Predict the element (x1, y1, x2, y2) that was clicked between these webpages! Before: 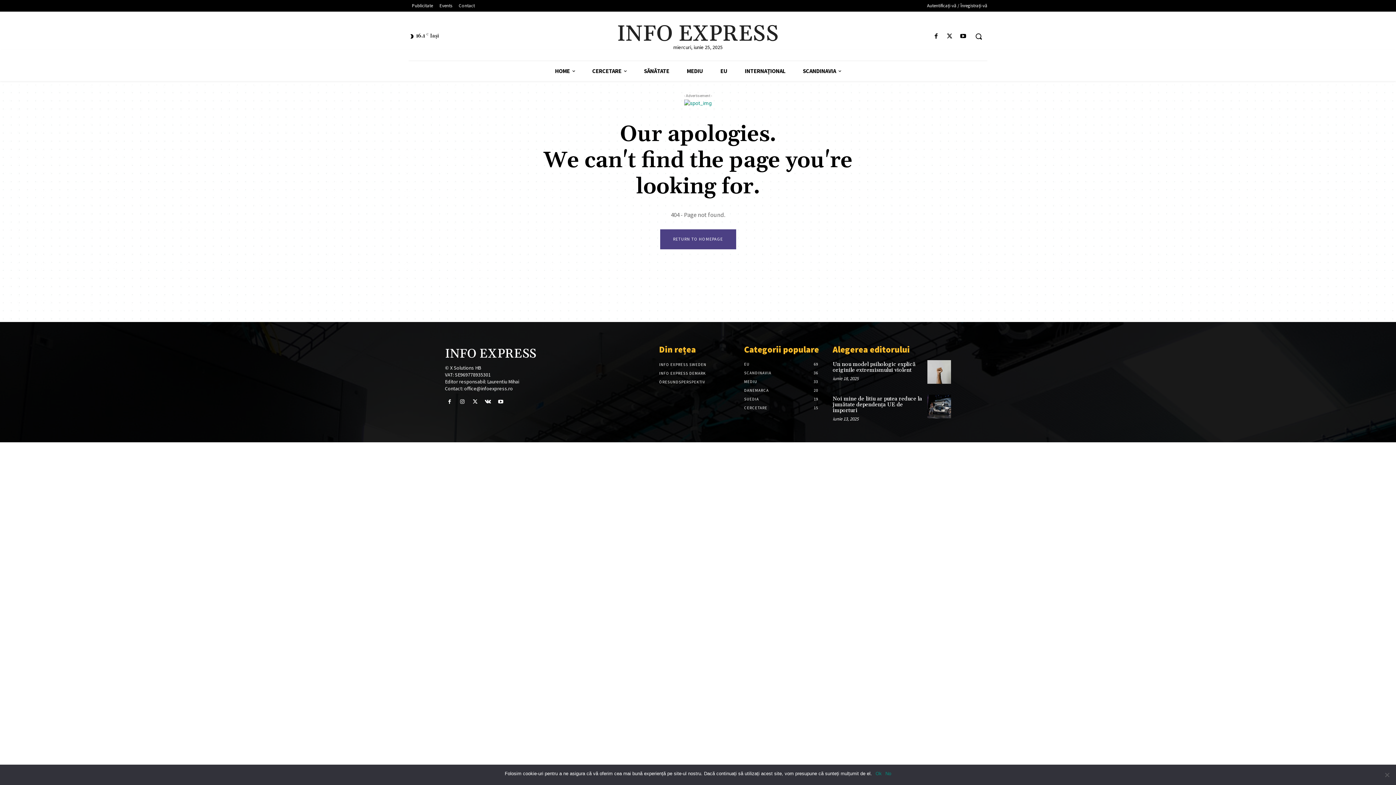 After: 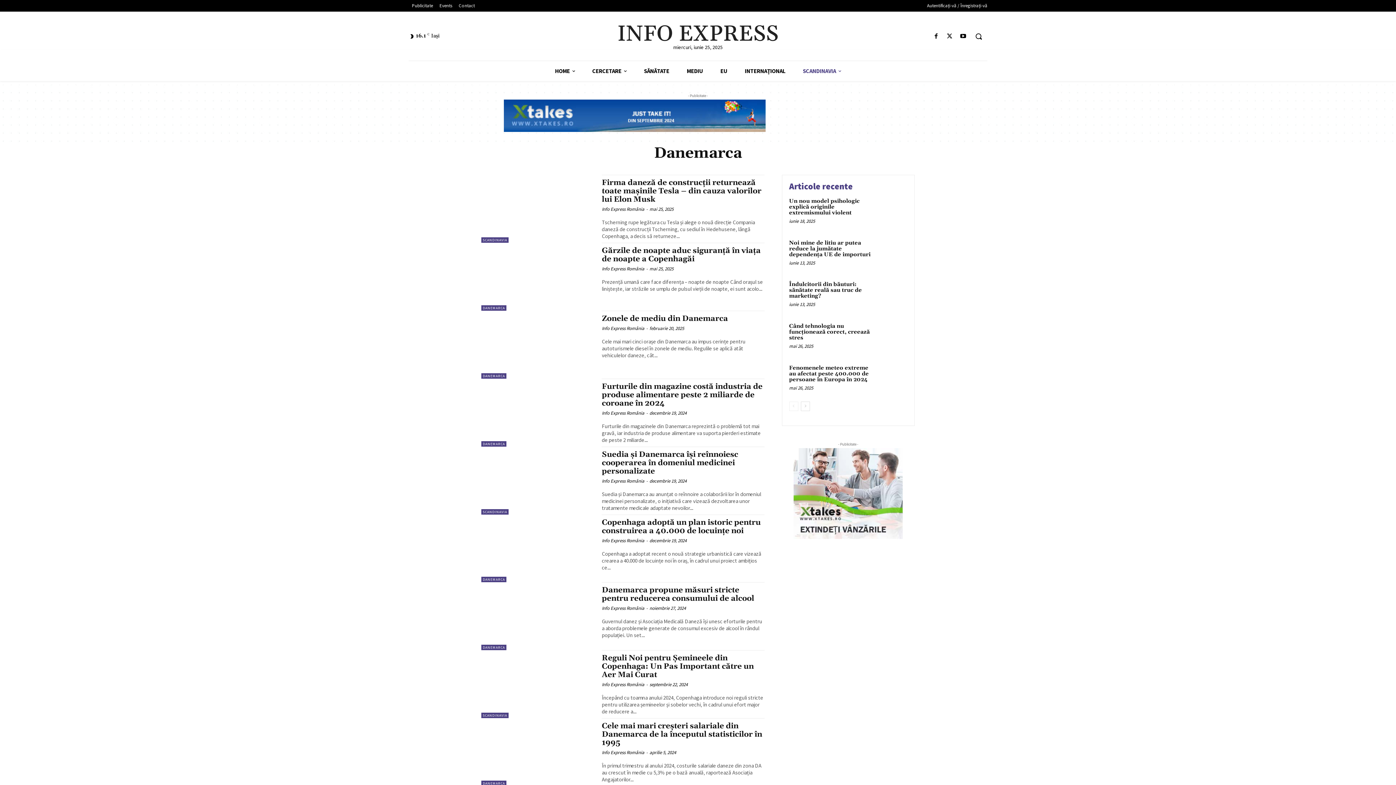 Action: label: DANEMARCA
20 bbox: (744, 388, 769, 393)